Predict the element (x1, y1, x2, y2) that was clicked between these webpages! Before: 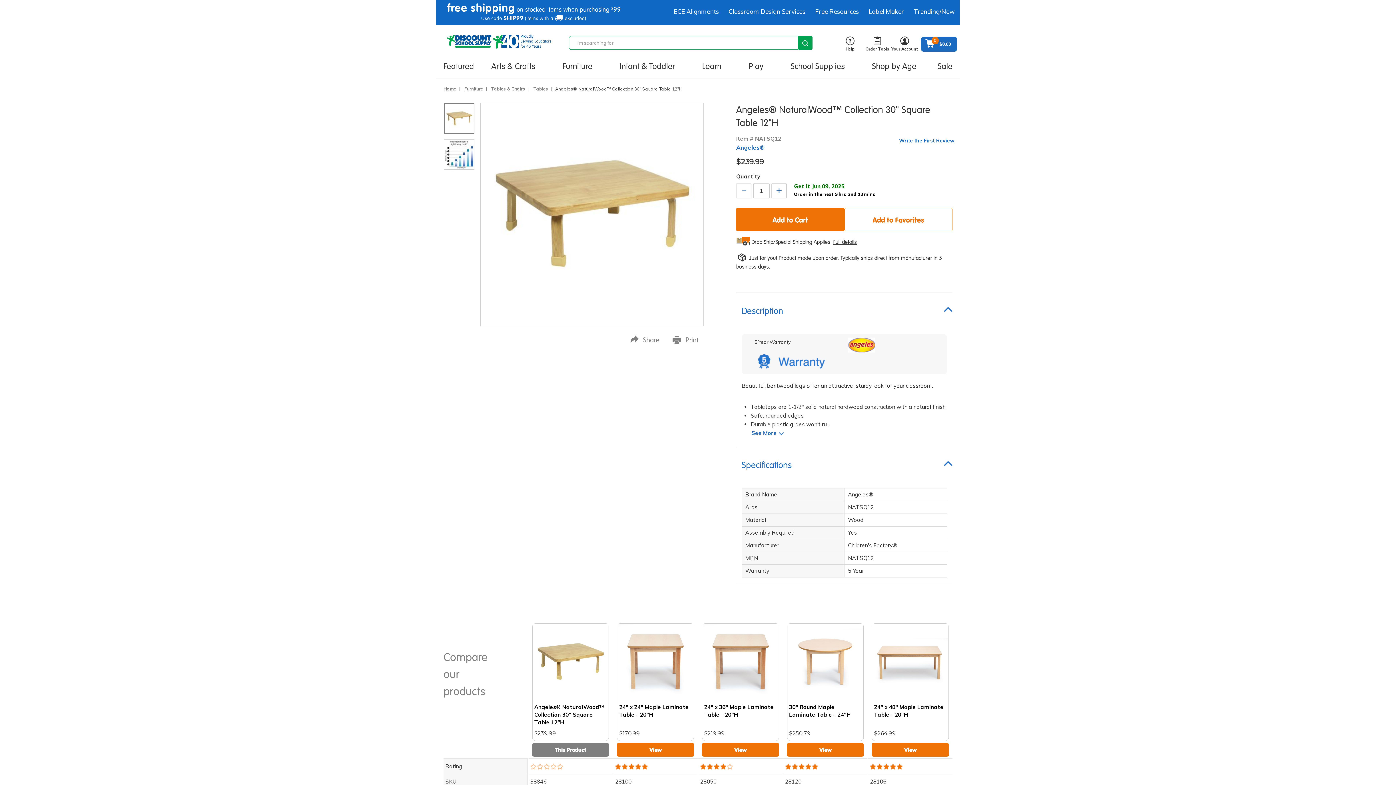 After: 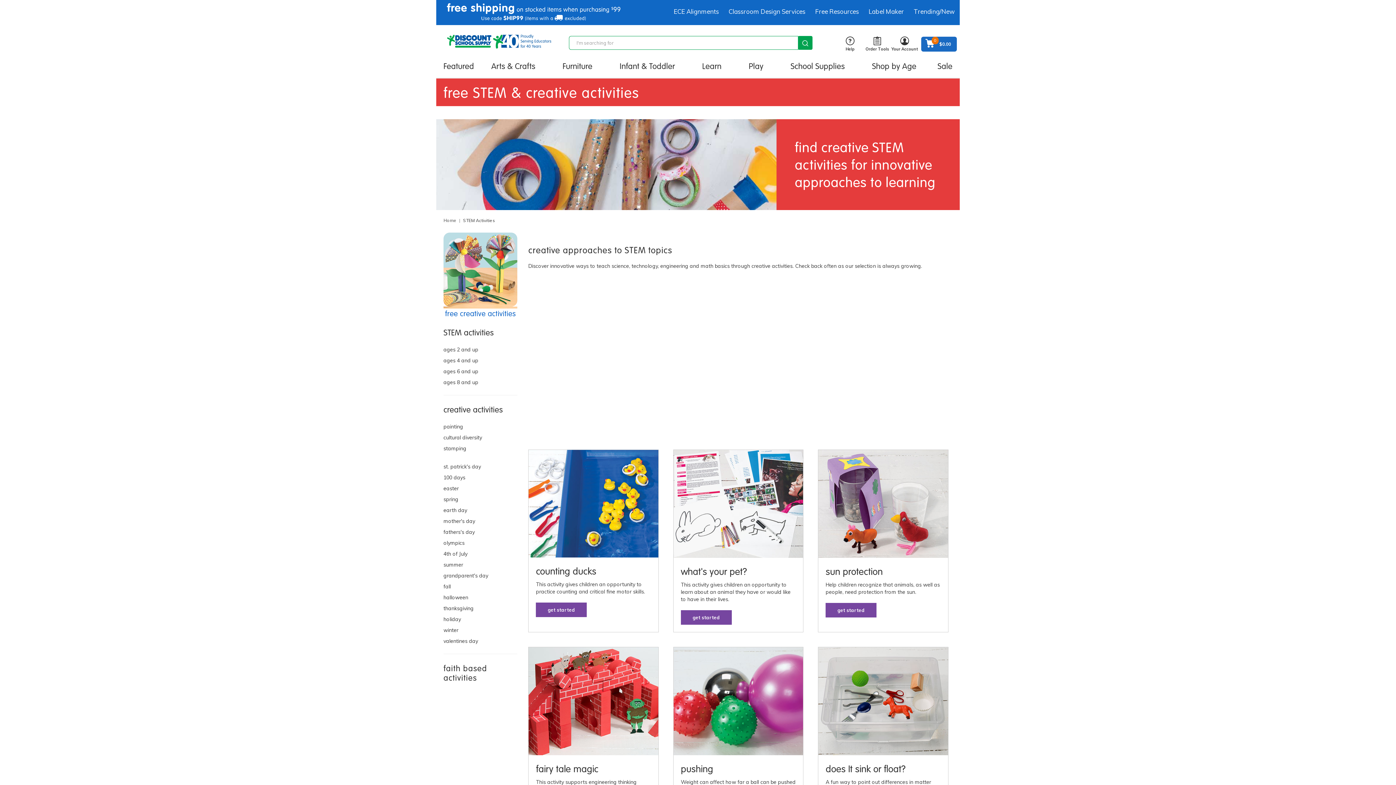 Action: label: Free Resources bbox: (815, 7, 859, 15)